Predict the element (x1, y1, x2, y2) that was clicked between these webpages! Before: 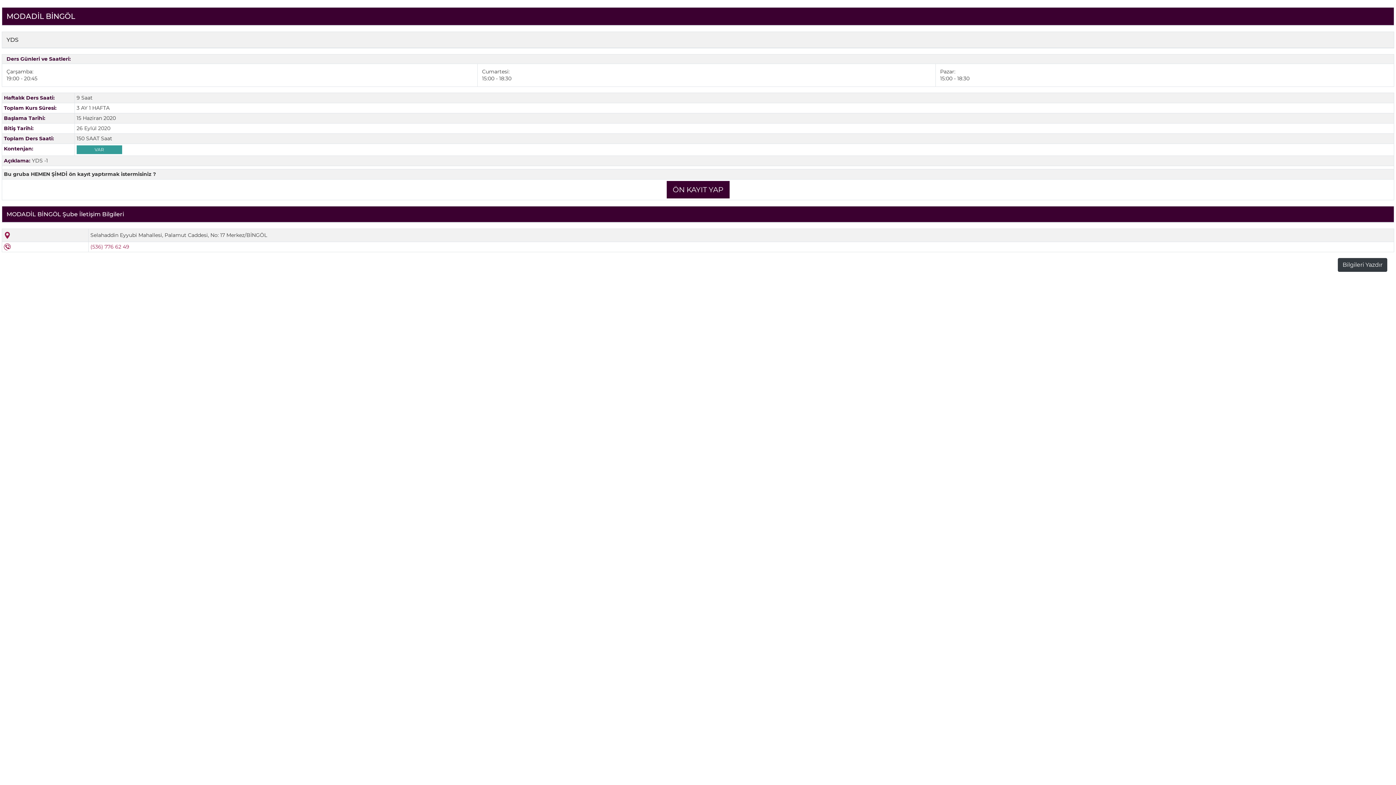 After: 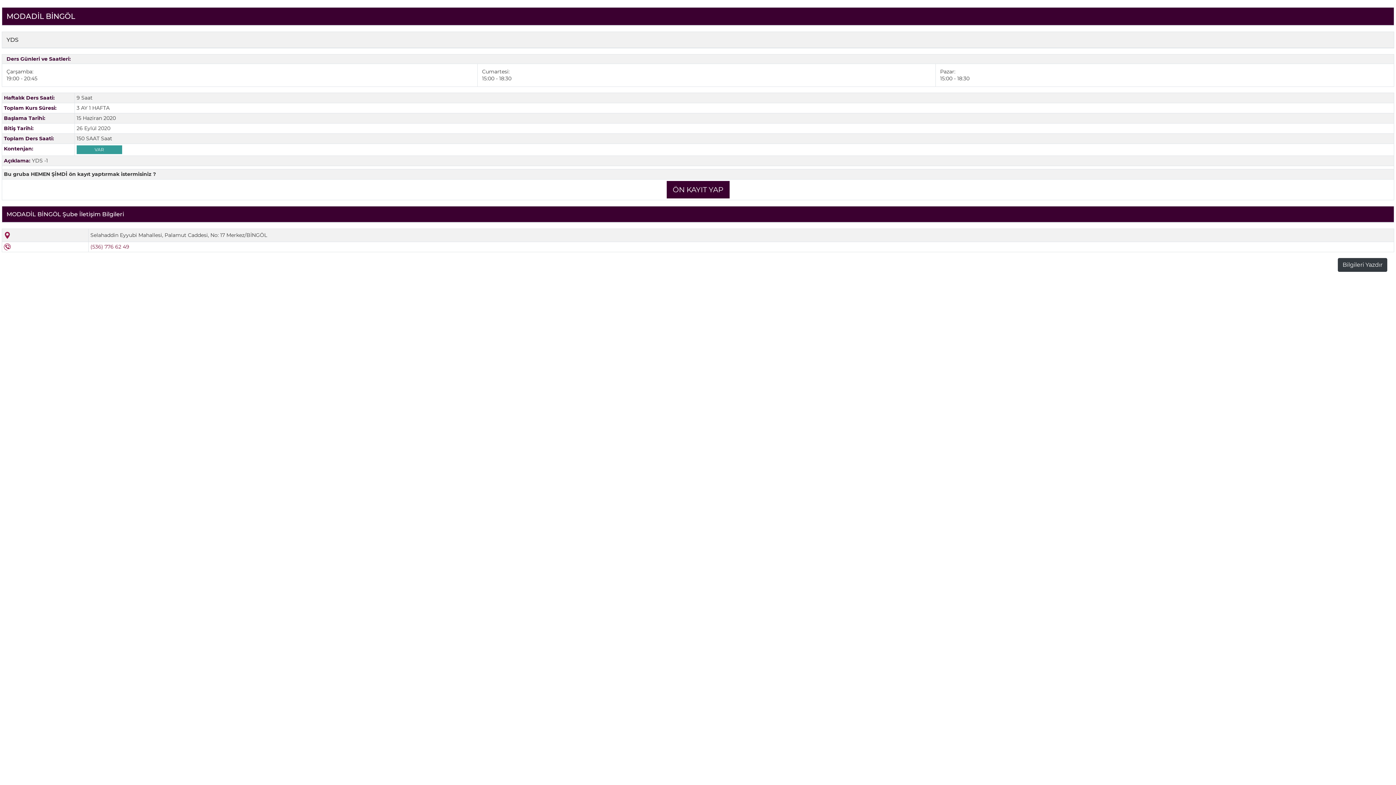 Action: bbox: (90, 243, 129, 250) label: (536) 776 62 49